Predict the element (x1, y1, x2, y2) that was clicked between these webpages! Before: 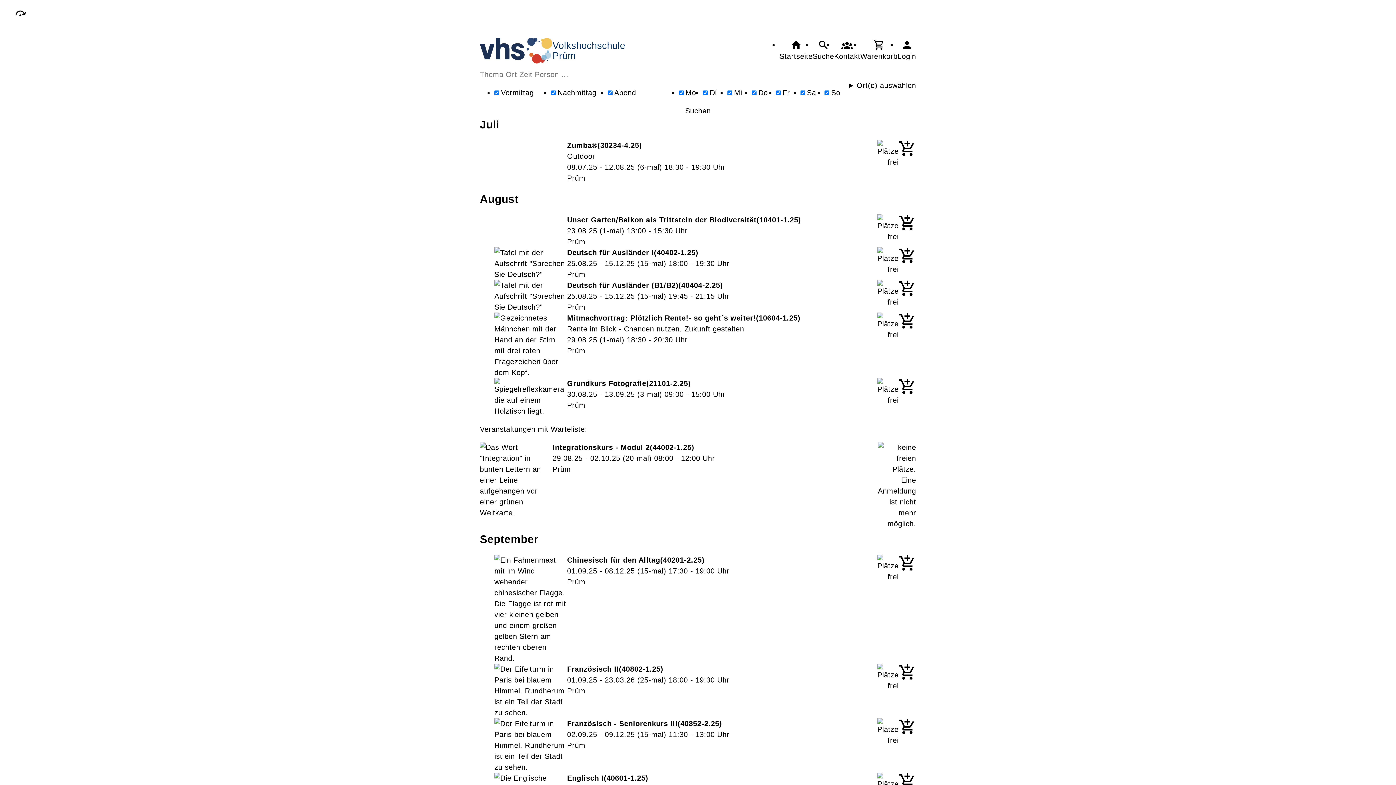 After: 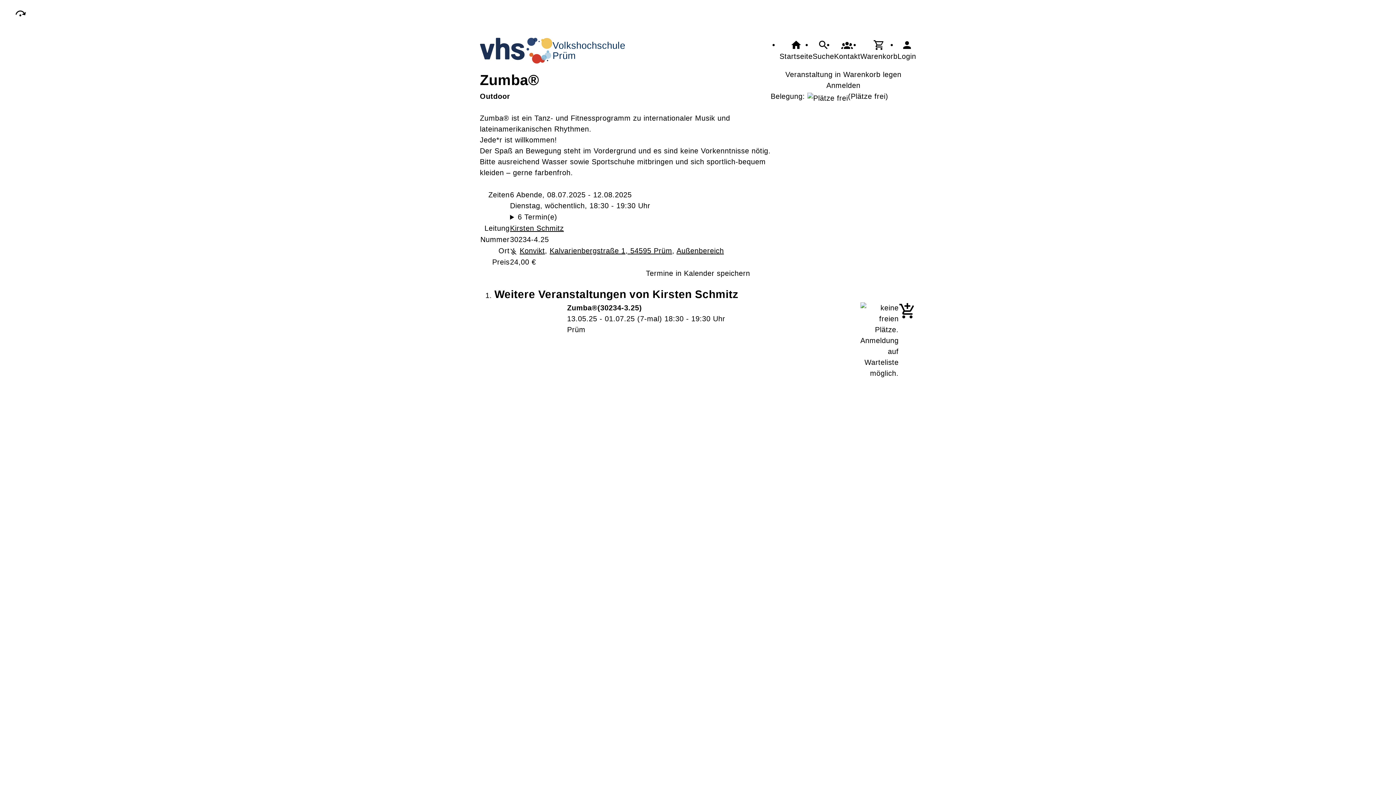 Action: label: Zumba®
30234-4.25
Outdoor
08.07.25 - 12.08.25 (6-mal) 18:30 - 19:30 Uhr
Prüm bbox: (494, 140, 898, 183)